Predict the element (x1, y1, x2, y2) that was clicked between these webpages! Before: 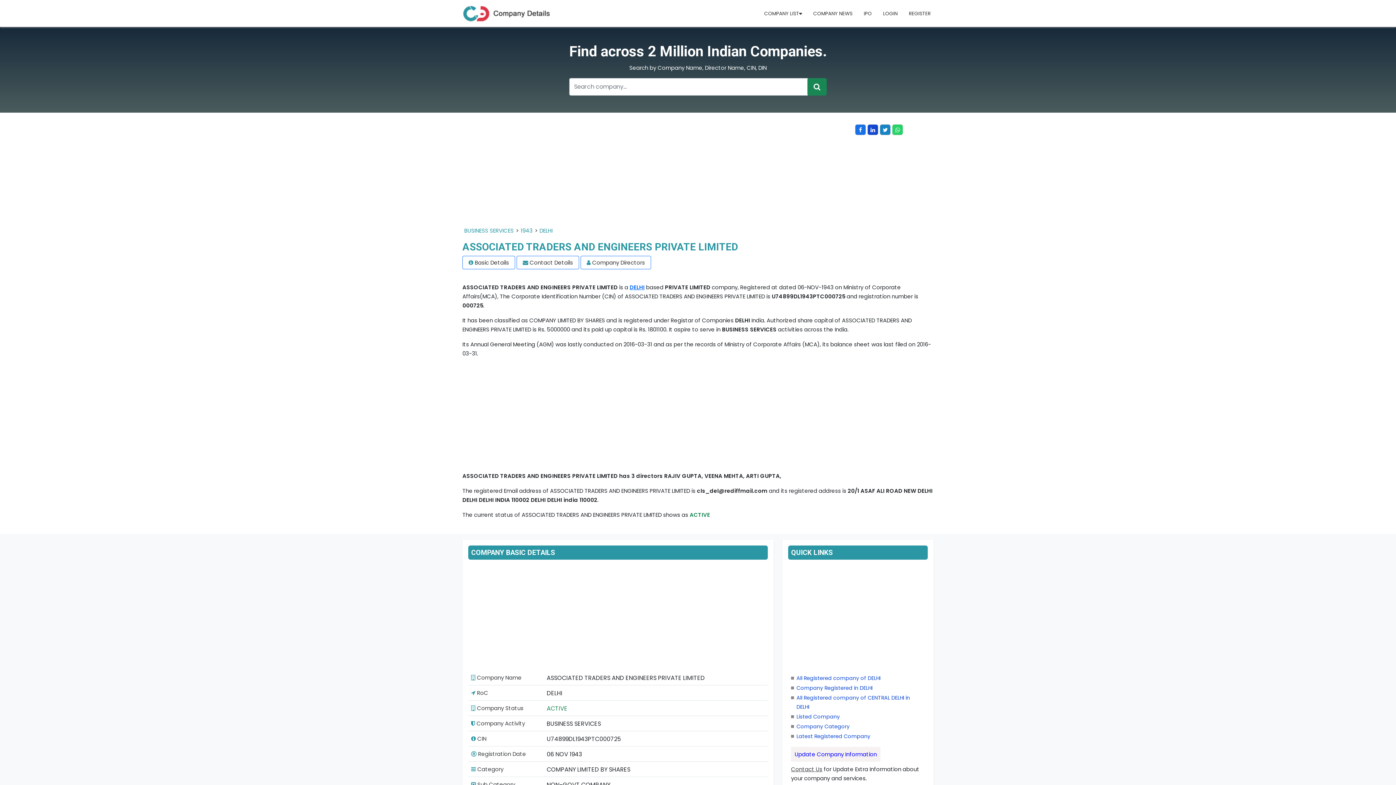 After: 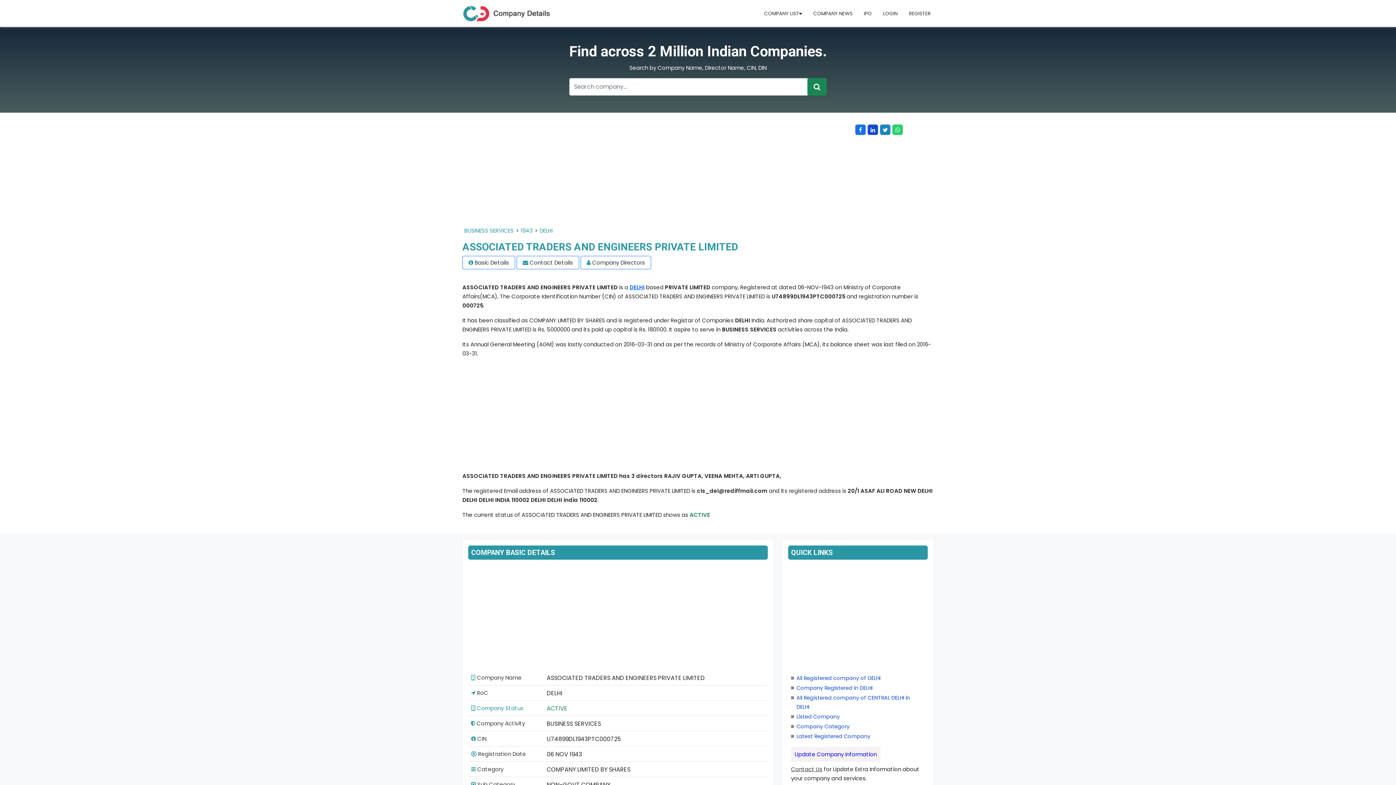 Action: bbox: (471, 704, 523, 712) label:  Company Status